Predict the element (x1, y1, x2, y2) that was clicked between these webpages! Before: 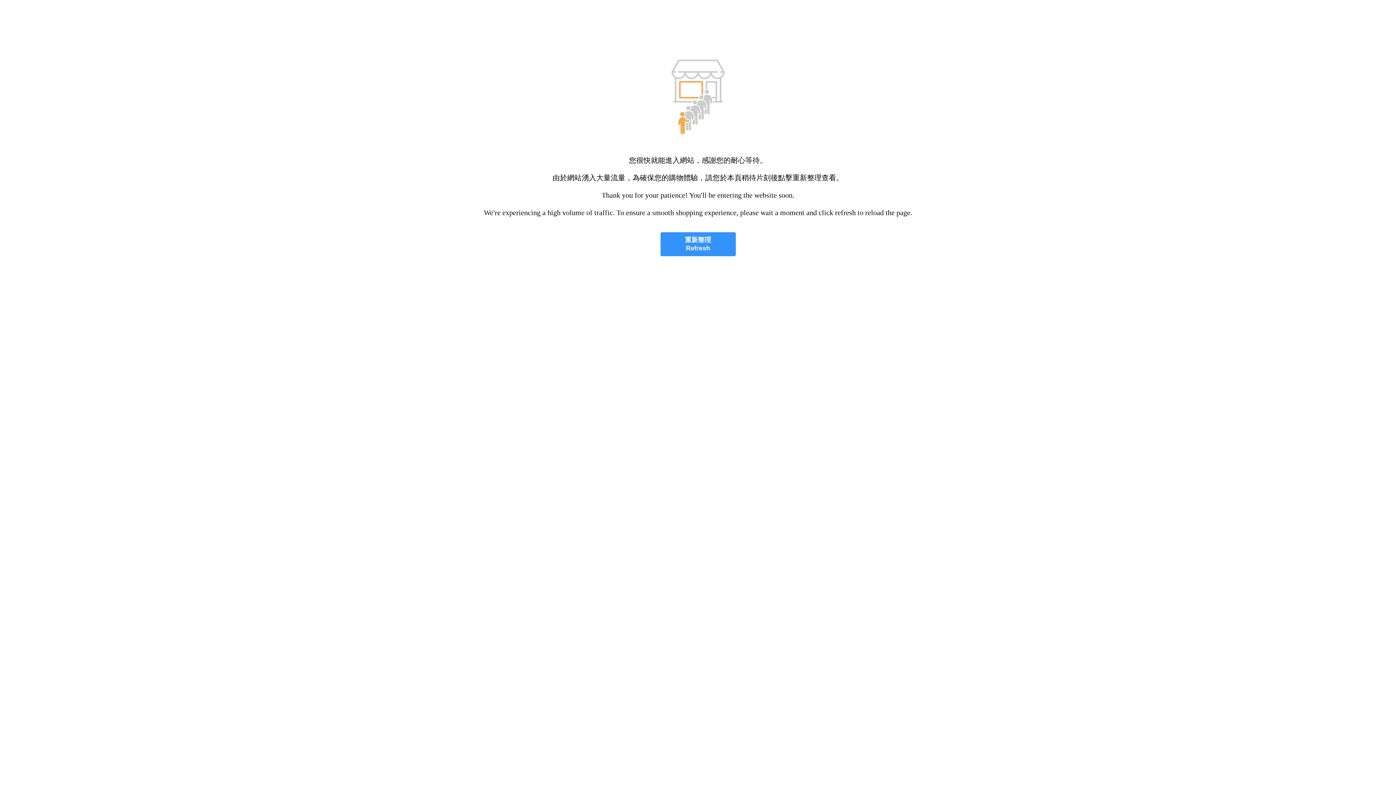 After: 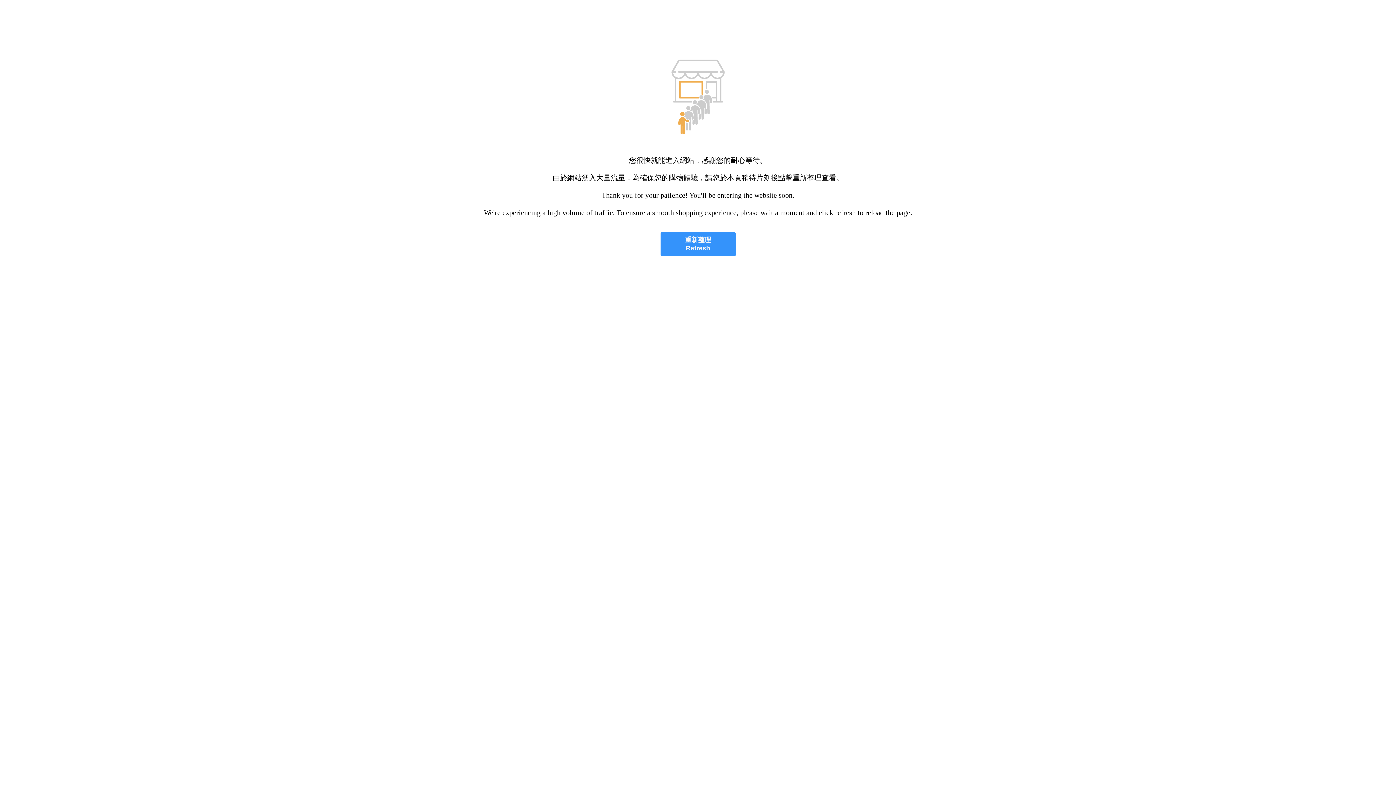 Action: bbox: (660, 232, 735, 256) label: 重新整理
Refresh